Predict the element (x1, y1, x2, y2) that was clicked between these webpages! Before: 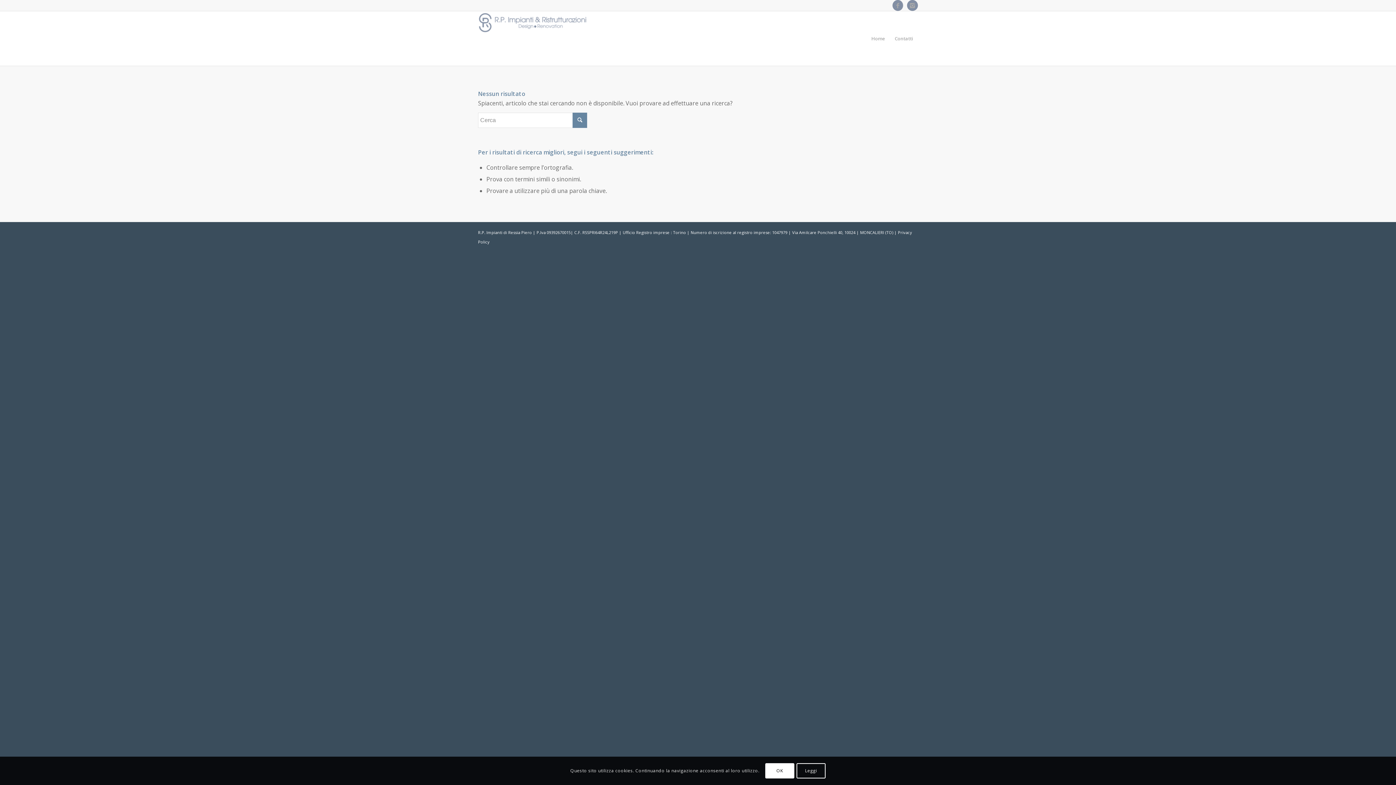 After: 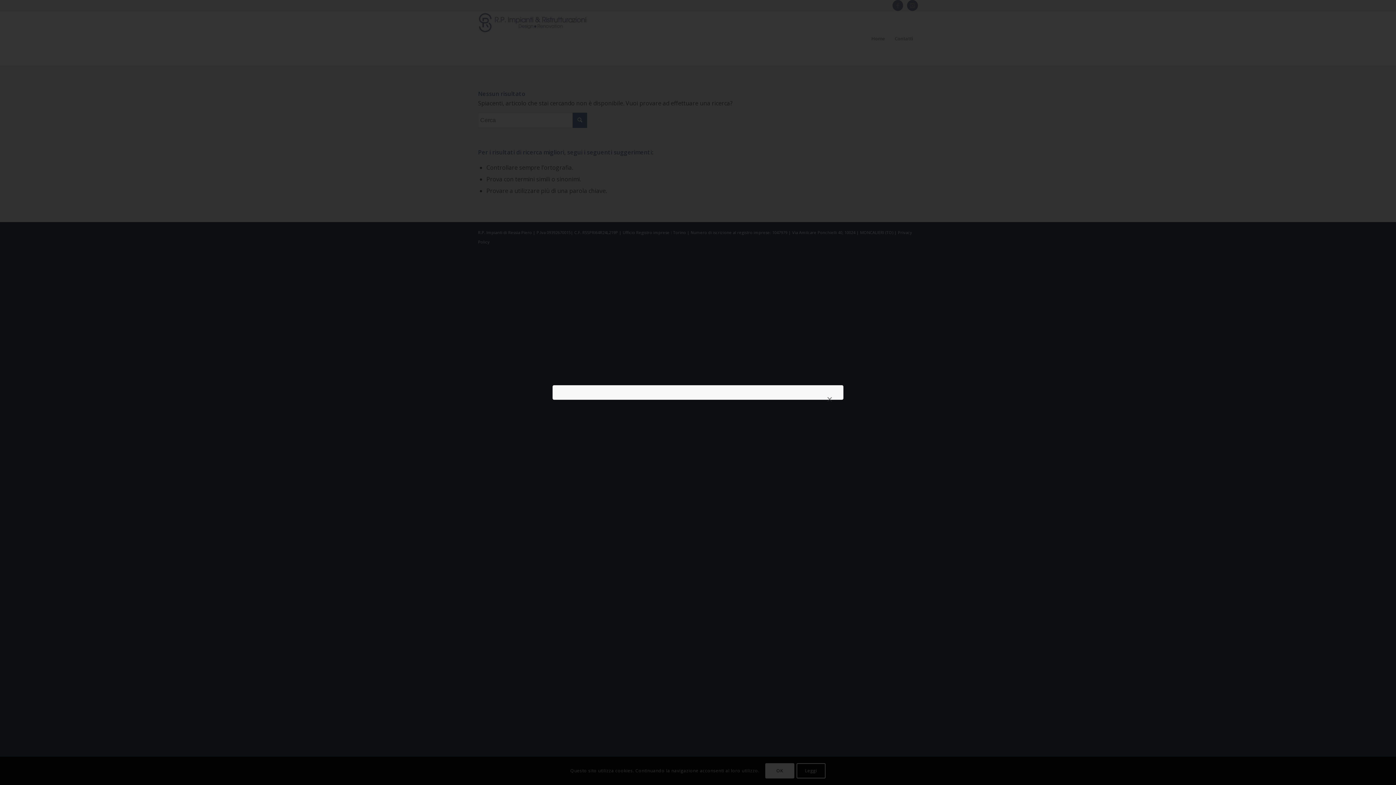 Action: bbox: (796, 763, 825, 779) label: Leggi